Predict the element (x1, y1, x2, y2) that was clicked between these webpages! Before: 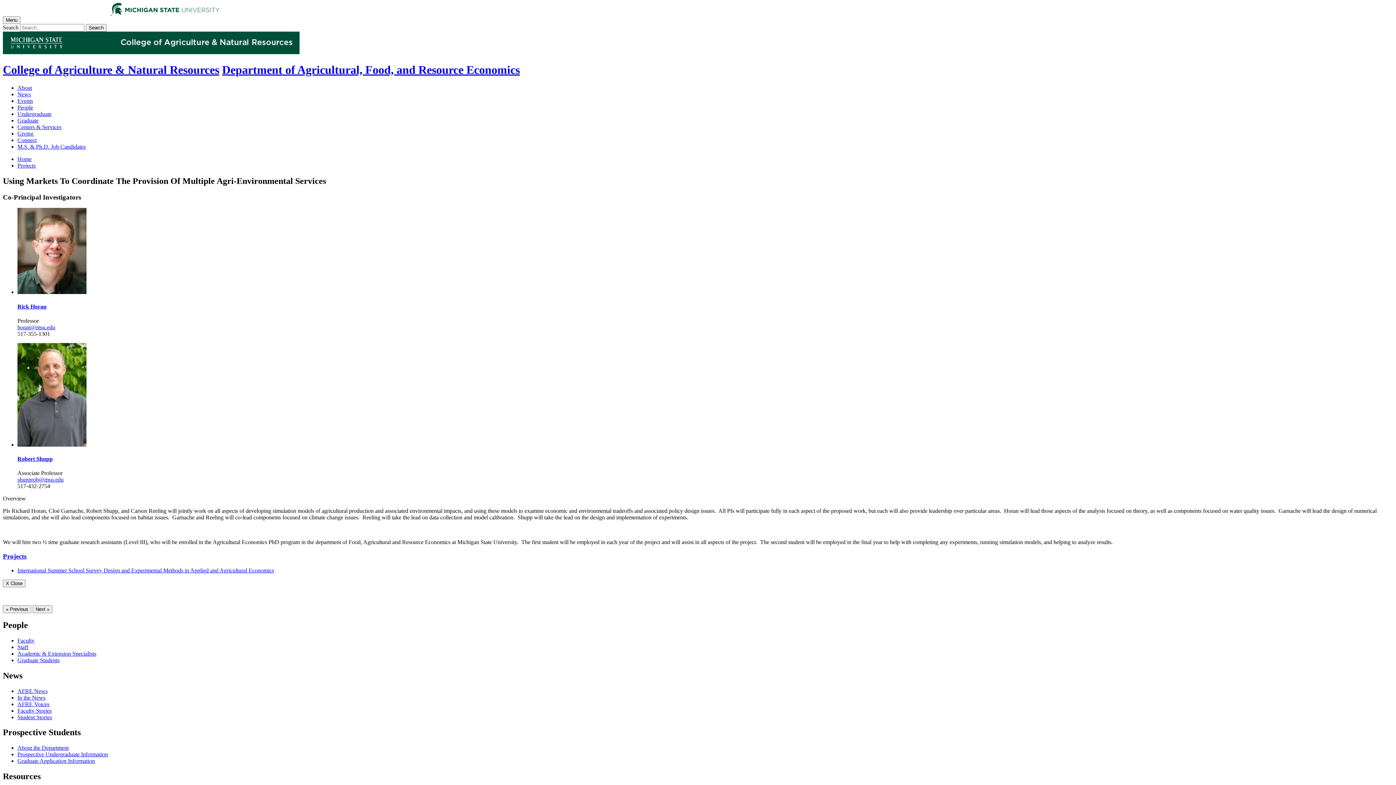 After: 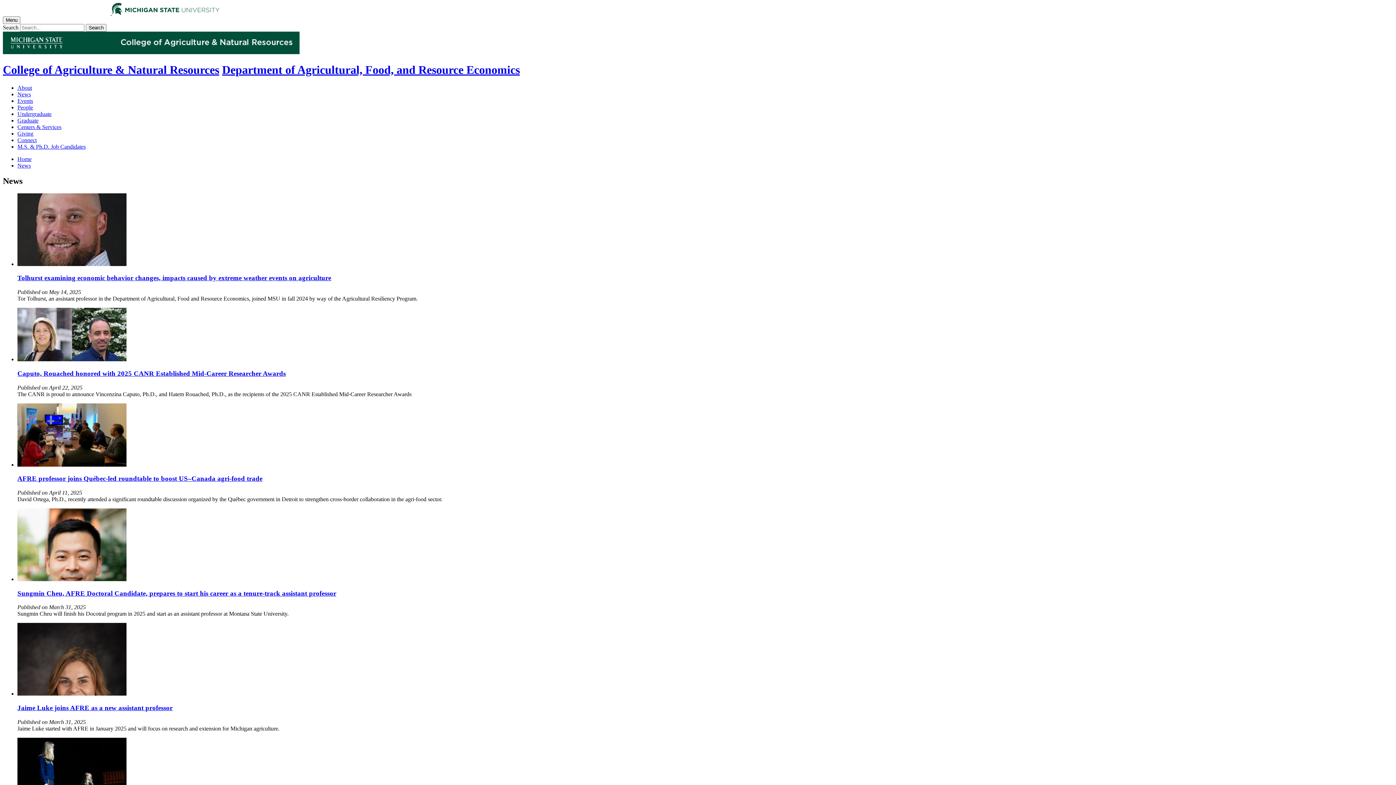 Action: label: News bbox: (17, 91, 30, 97)